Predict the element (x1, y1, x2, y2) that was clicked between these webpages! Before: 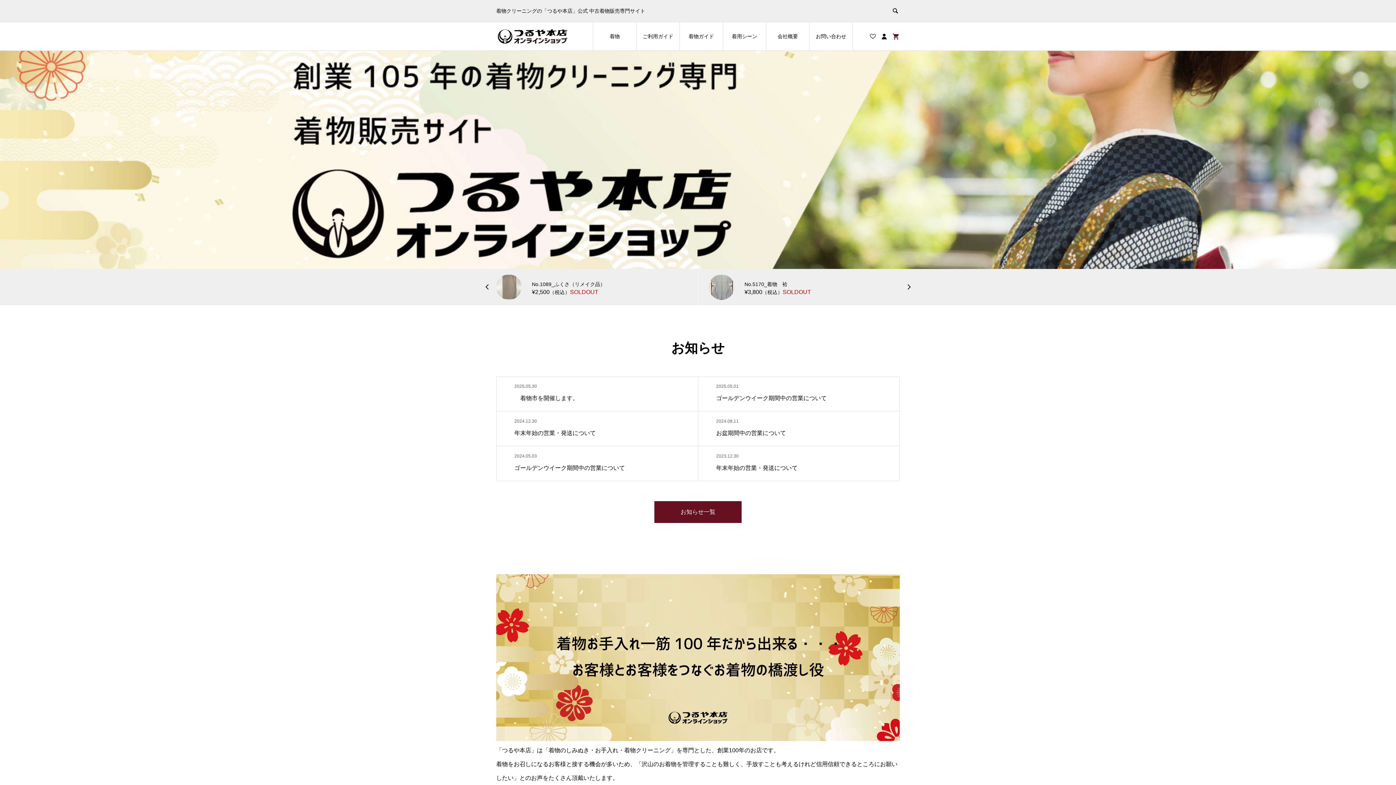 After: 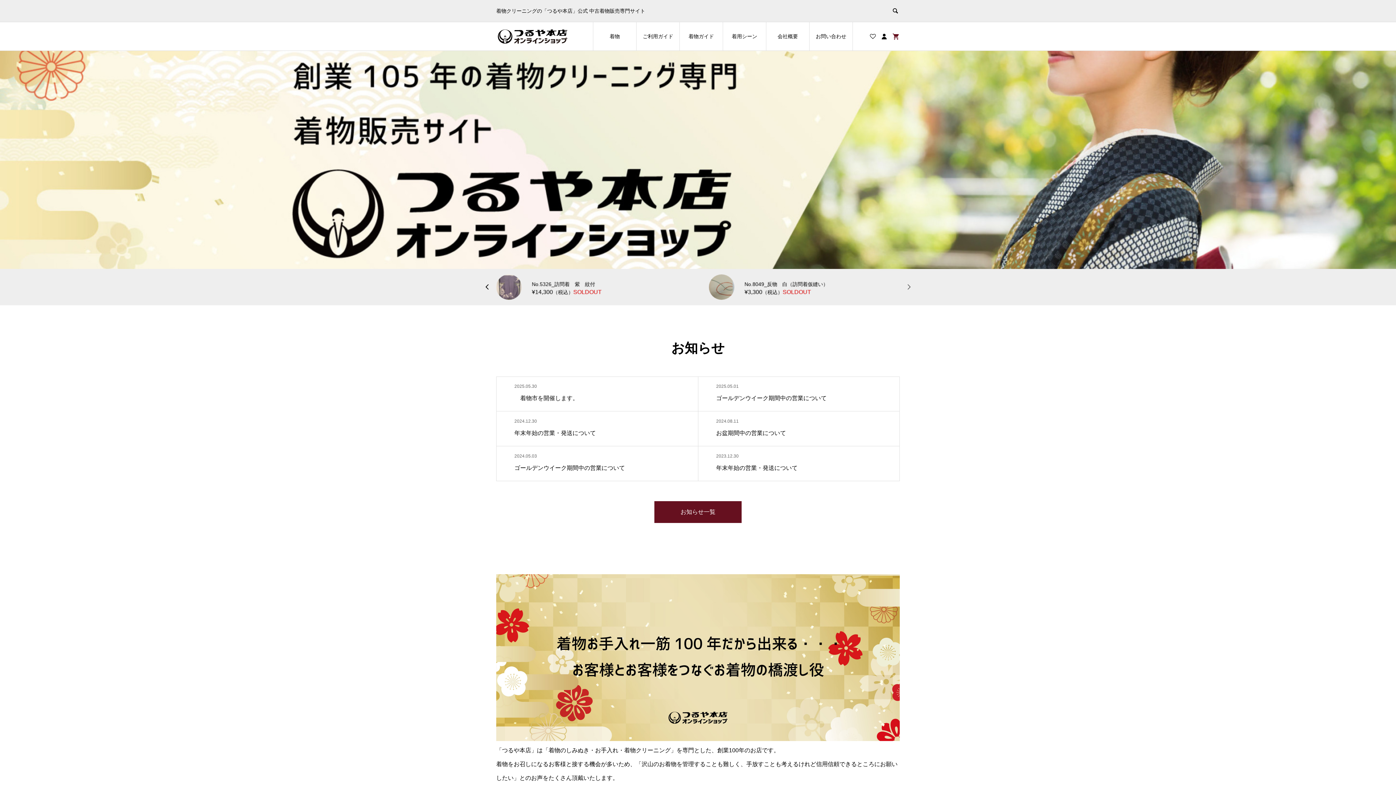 Action: bbox: (900, 278, 918, 296) label: 